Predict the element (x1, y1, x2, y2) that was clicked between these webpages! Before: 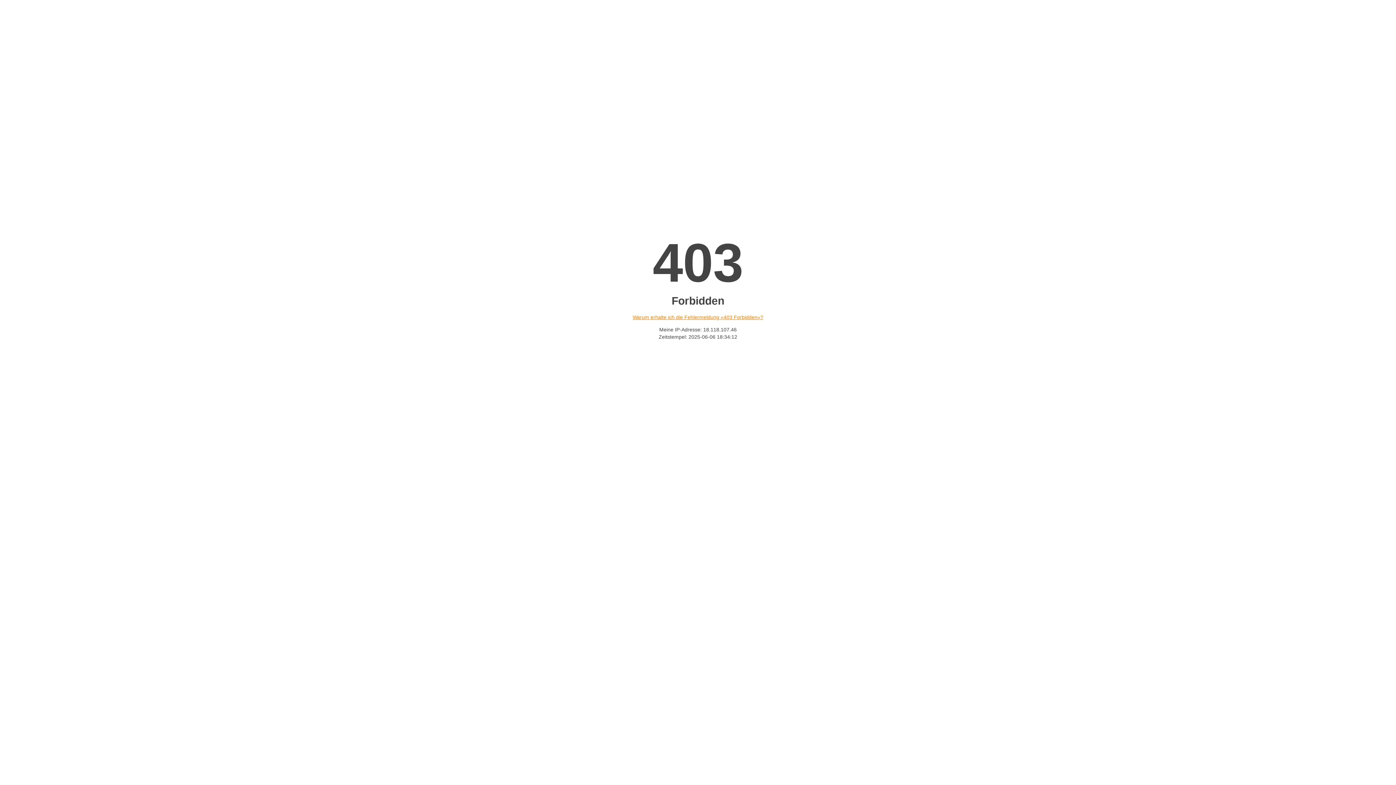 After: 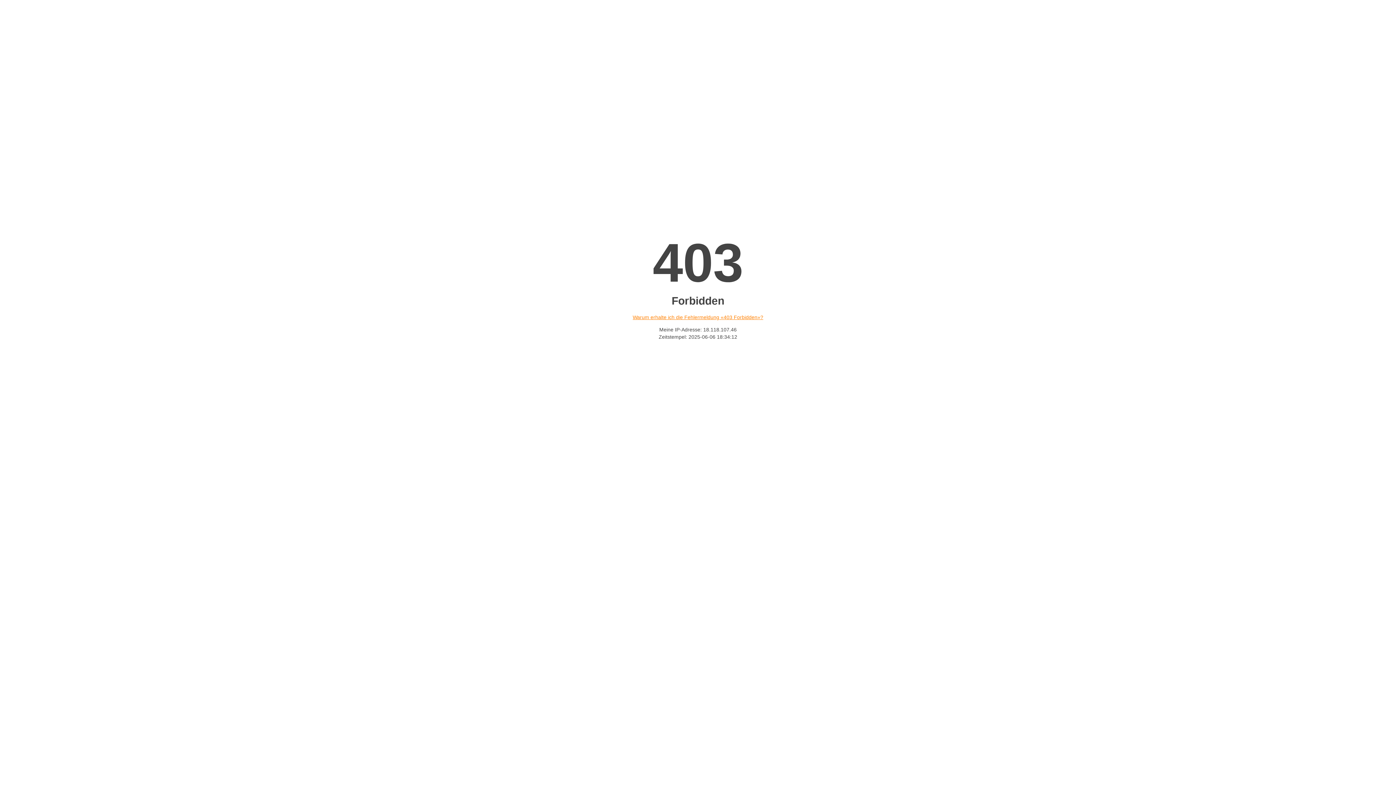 Action: label: Warum erhalte ich die Fehlermeldung «403 Forbidden»? bbox: (632, 314, 763, 320)